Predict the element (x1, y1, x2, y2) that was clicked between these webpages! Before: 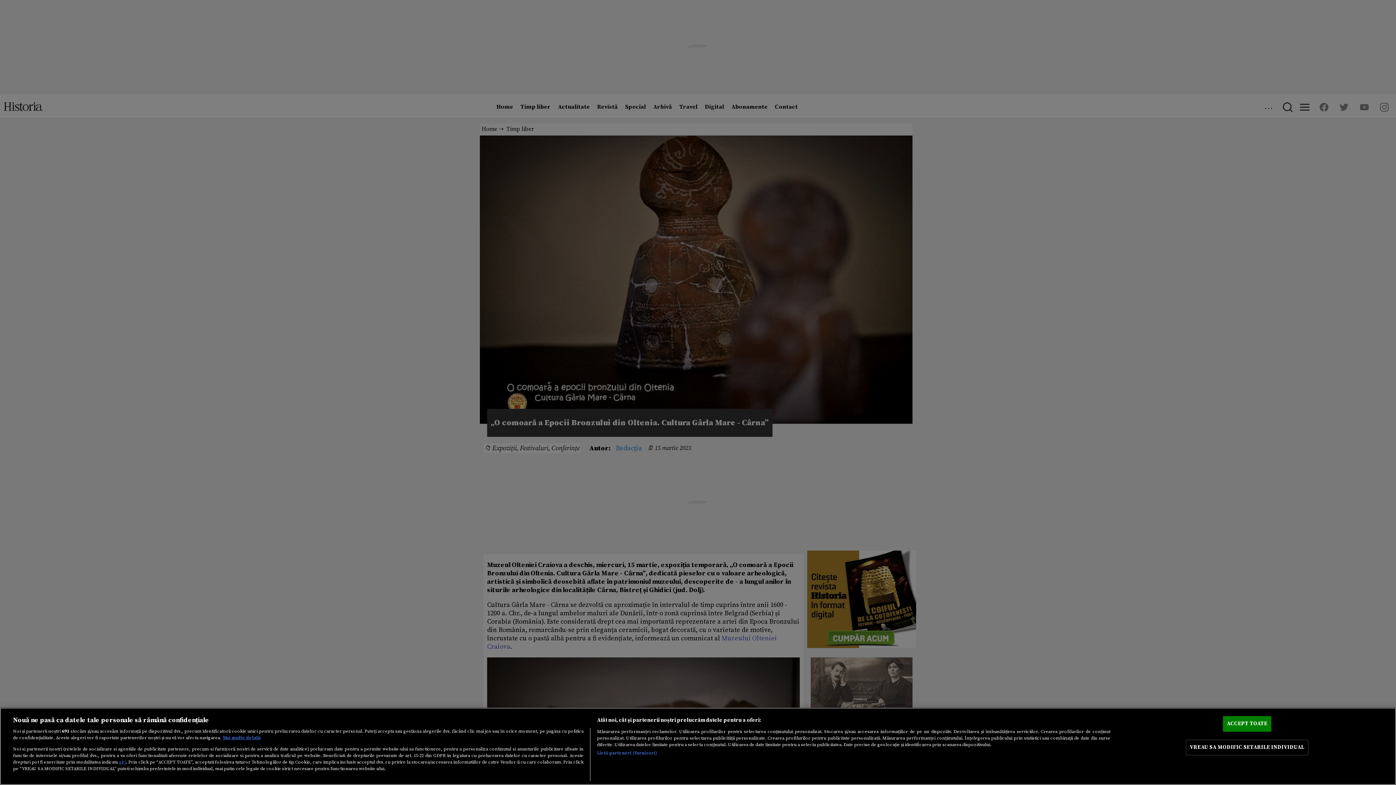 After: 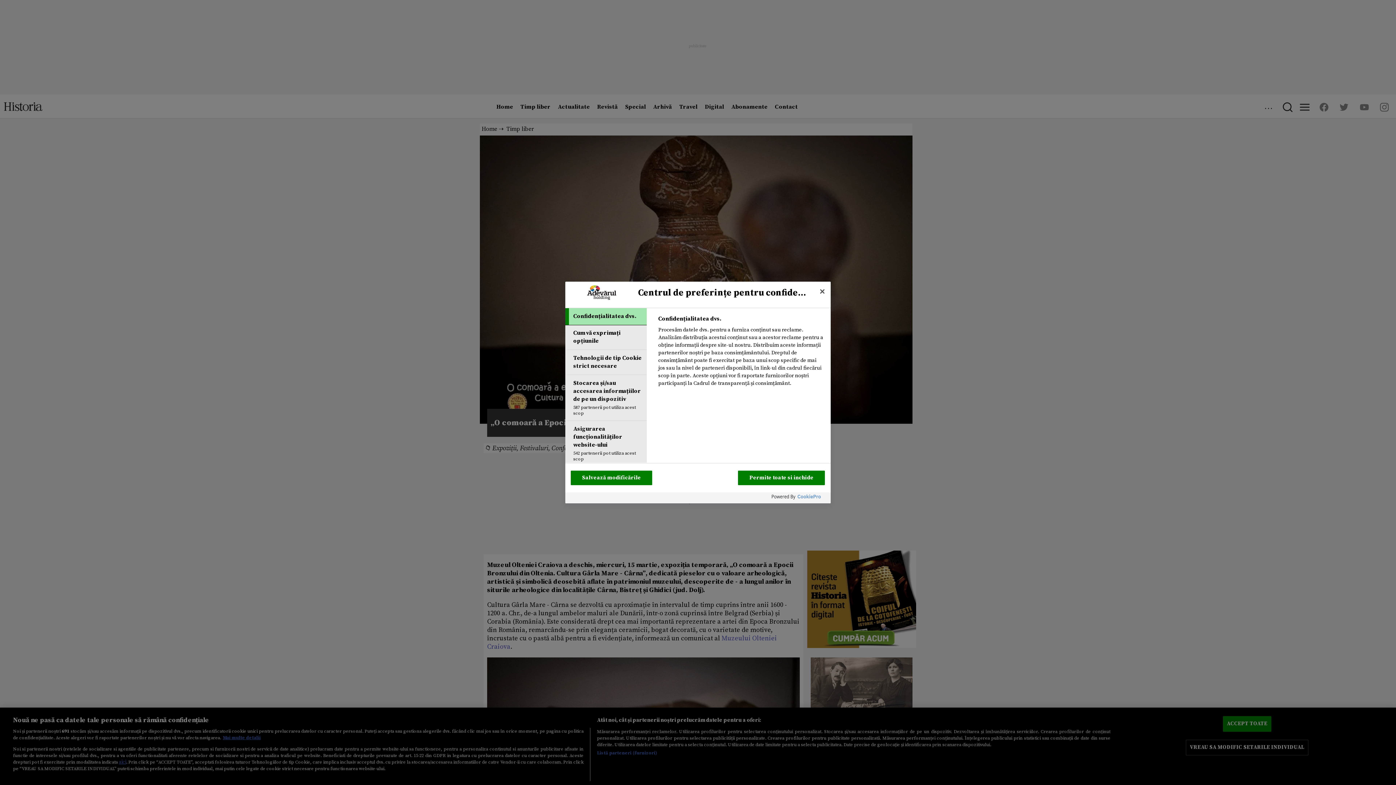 Action: label: VREAU SA MODIFIC SETARILE INDIVIDUAL bbox: (1186, 740, 1308, 755)